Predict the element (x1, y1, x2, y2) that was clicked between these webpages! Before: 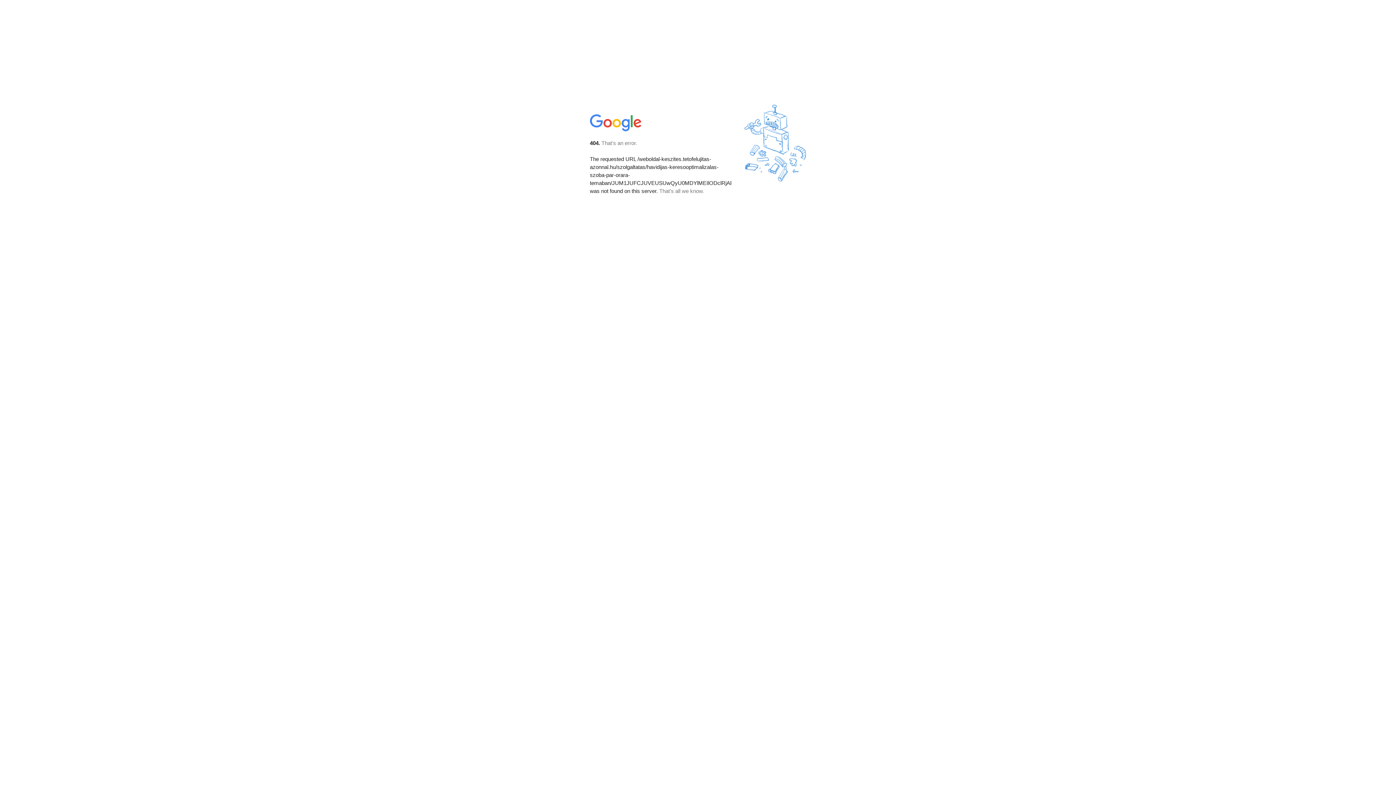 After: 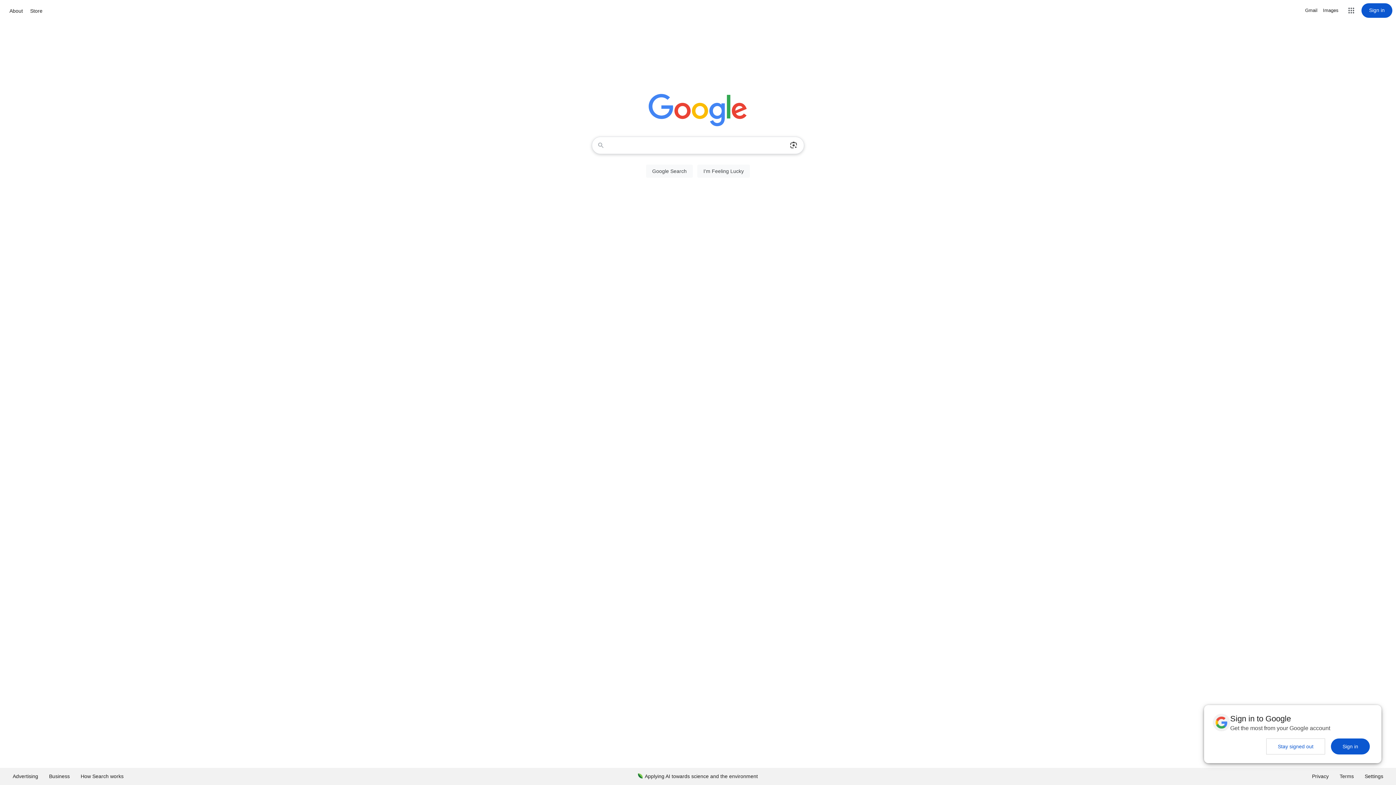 Action: bbox: (590, 127, 642, 134)